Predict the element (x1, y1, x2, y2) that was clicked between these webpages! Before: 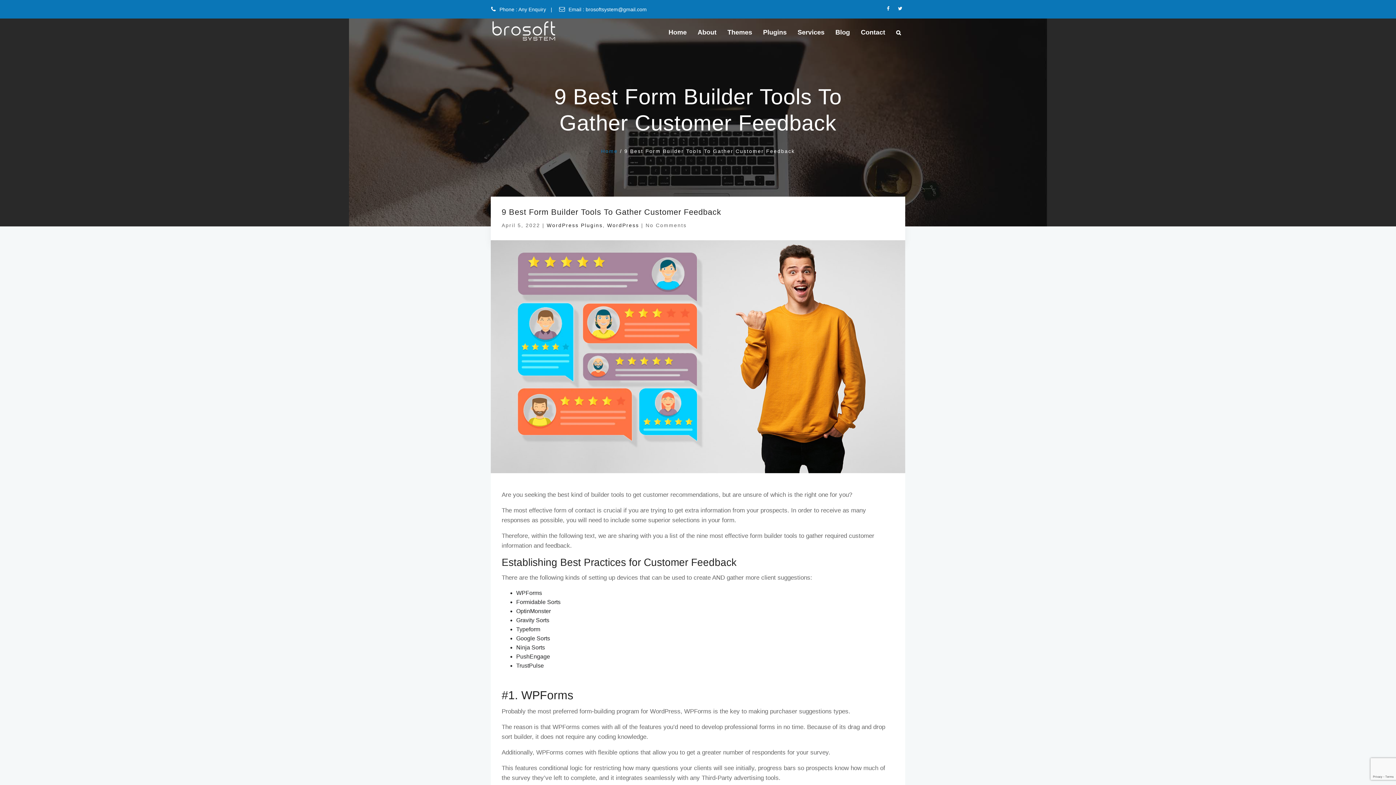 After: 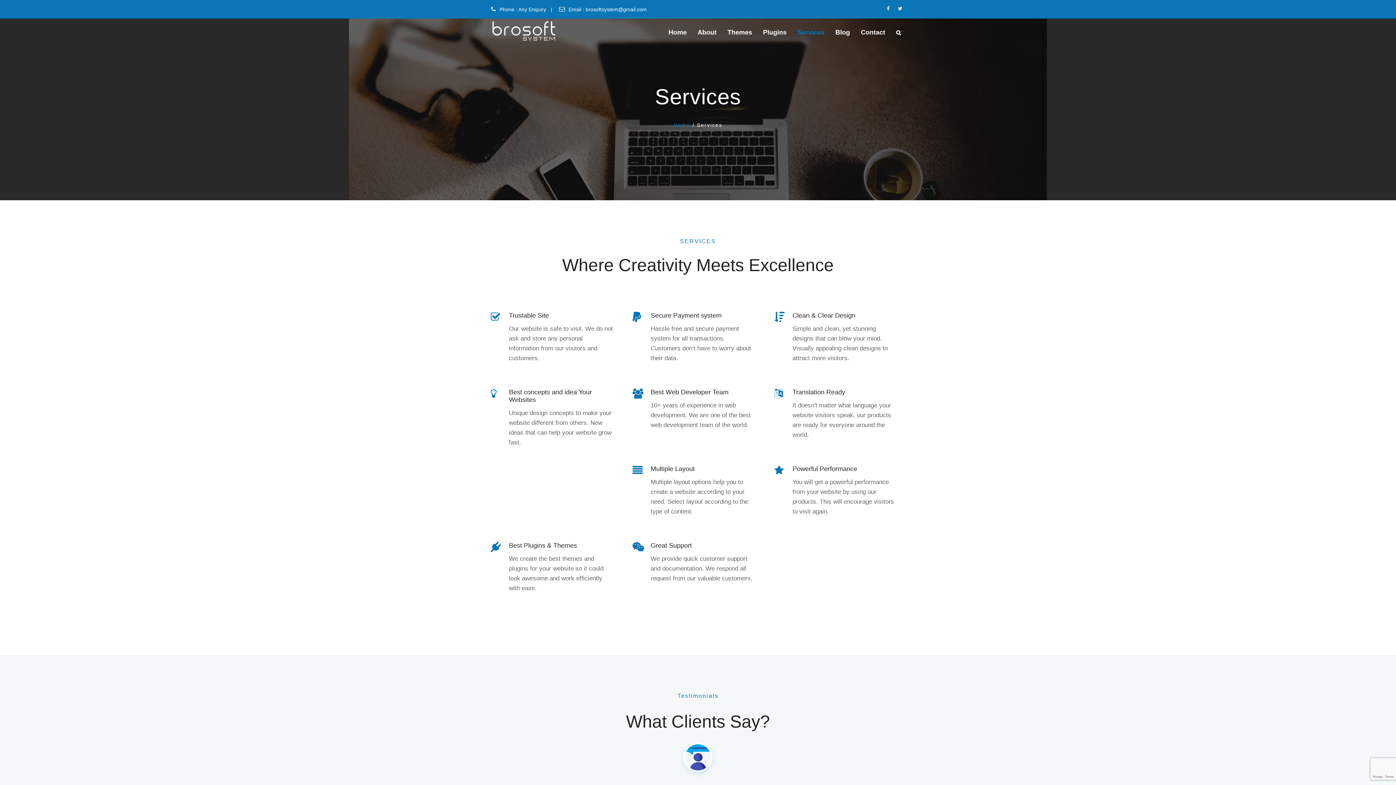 Action: bbox: (797, 16, 824, 48) label: Services